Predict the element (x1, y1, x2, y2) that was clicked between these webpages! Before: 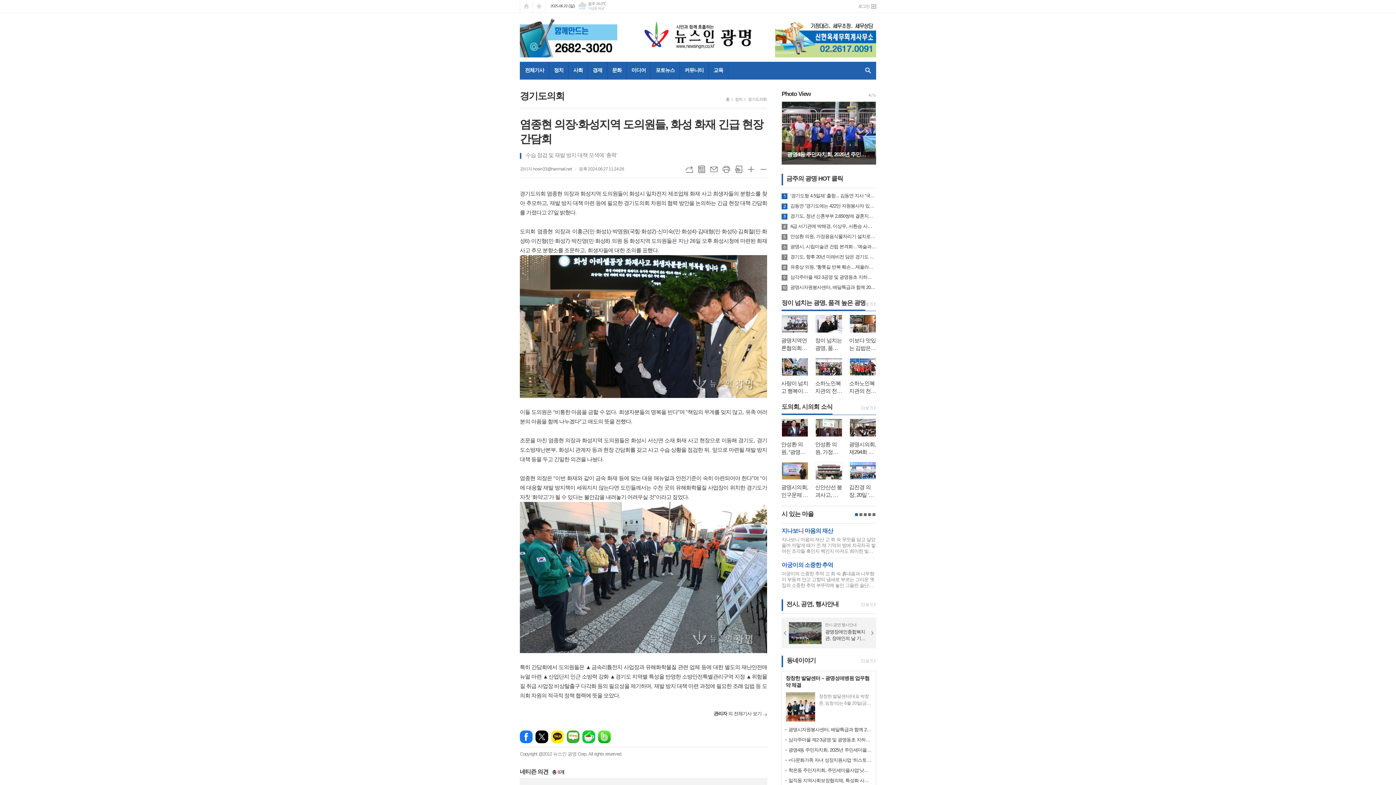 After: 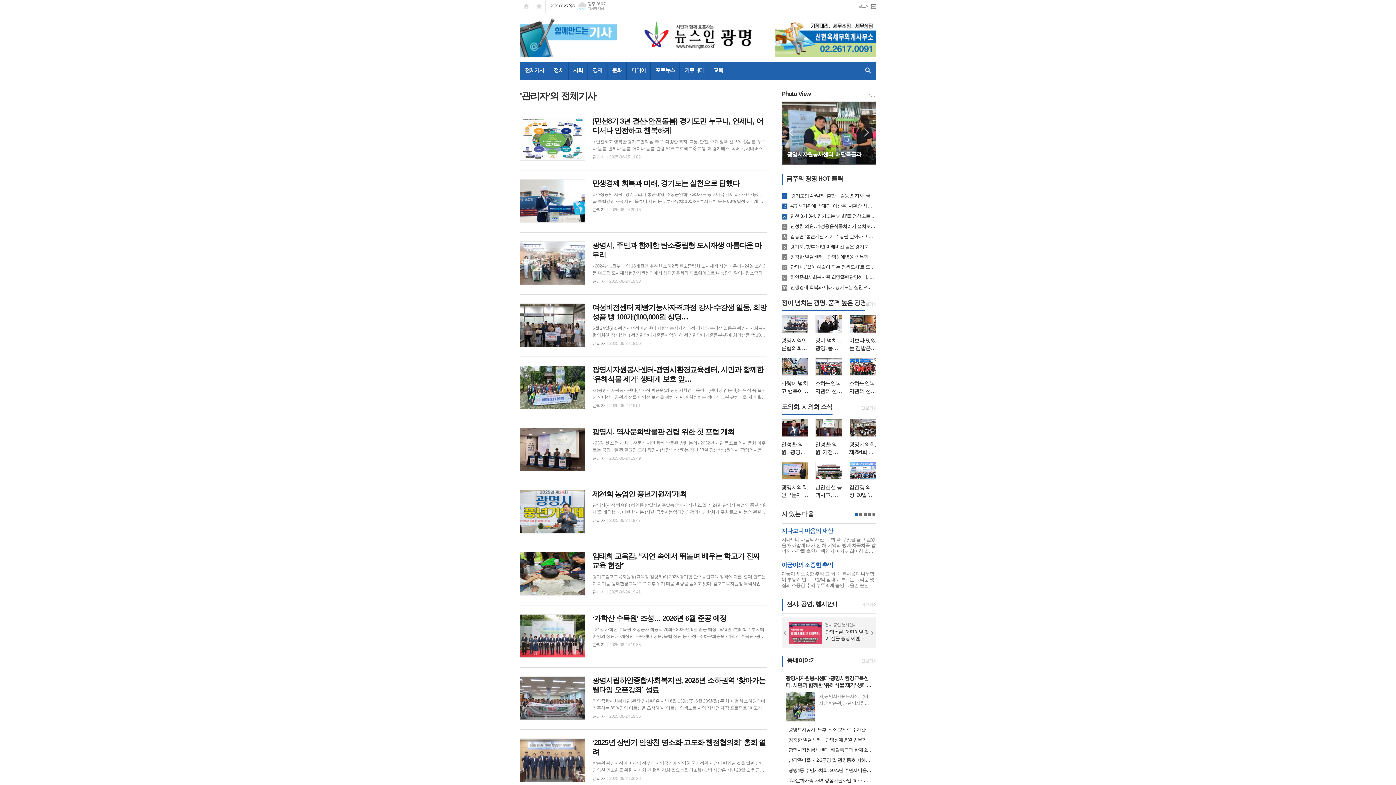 Action: label: 관리자 hosin33@hanmail.net bbox: (520, 166, 571, 171)